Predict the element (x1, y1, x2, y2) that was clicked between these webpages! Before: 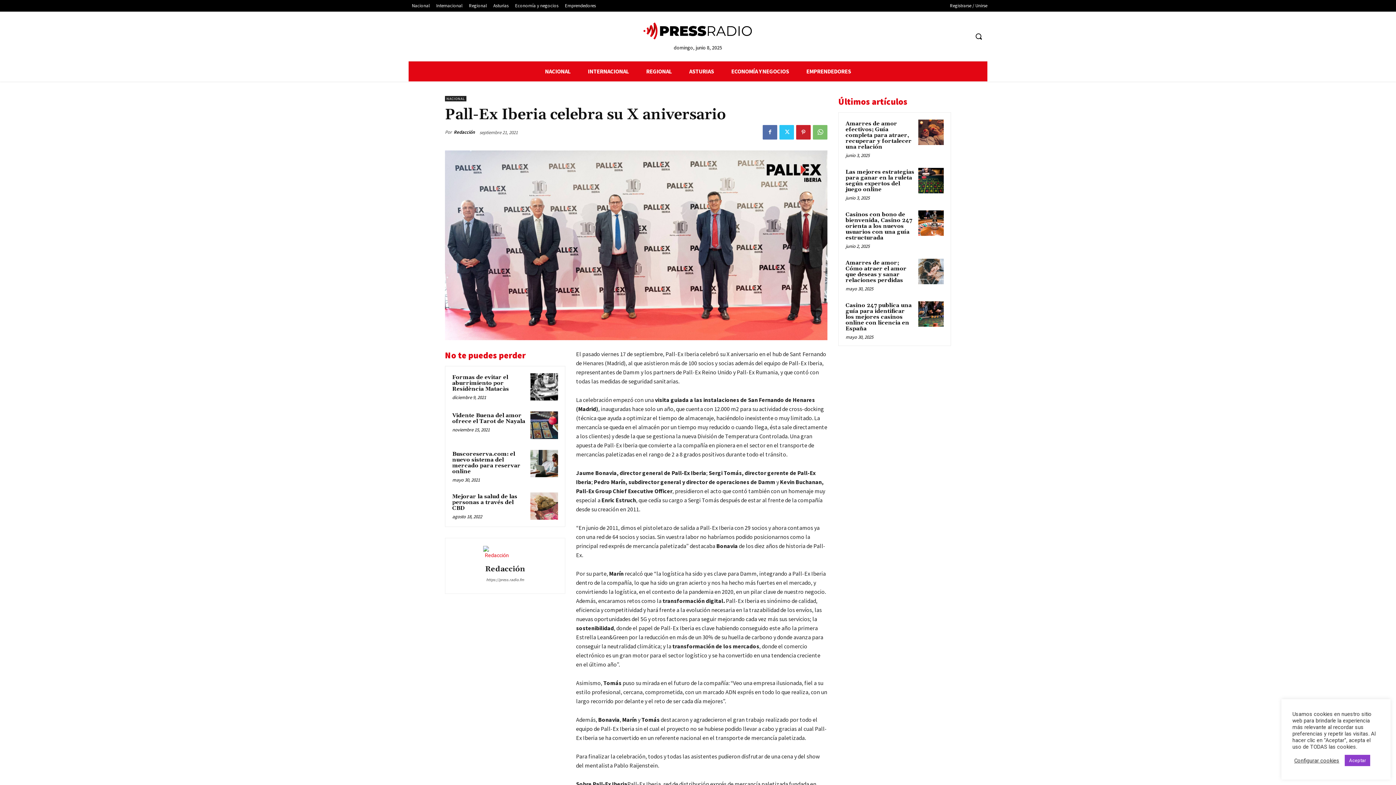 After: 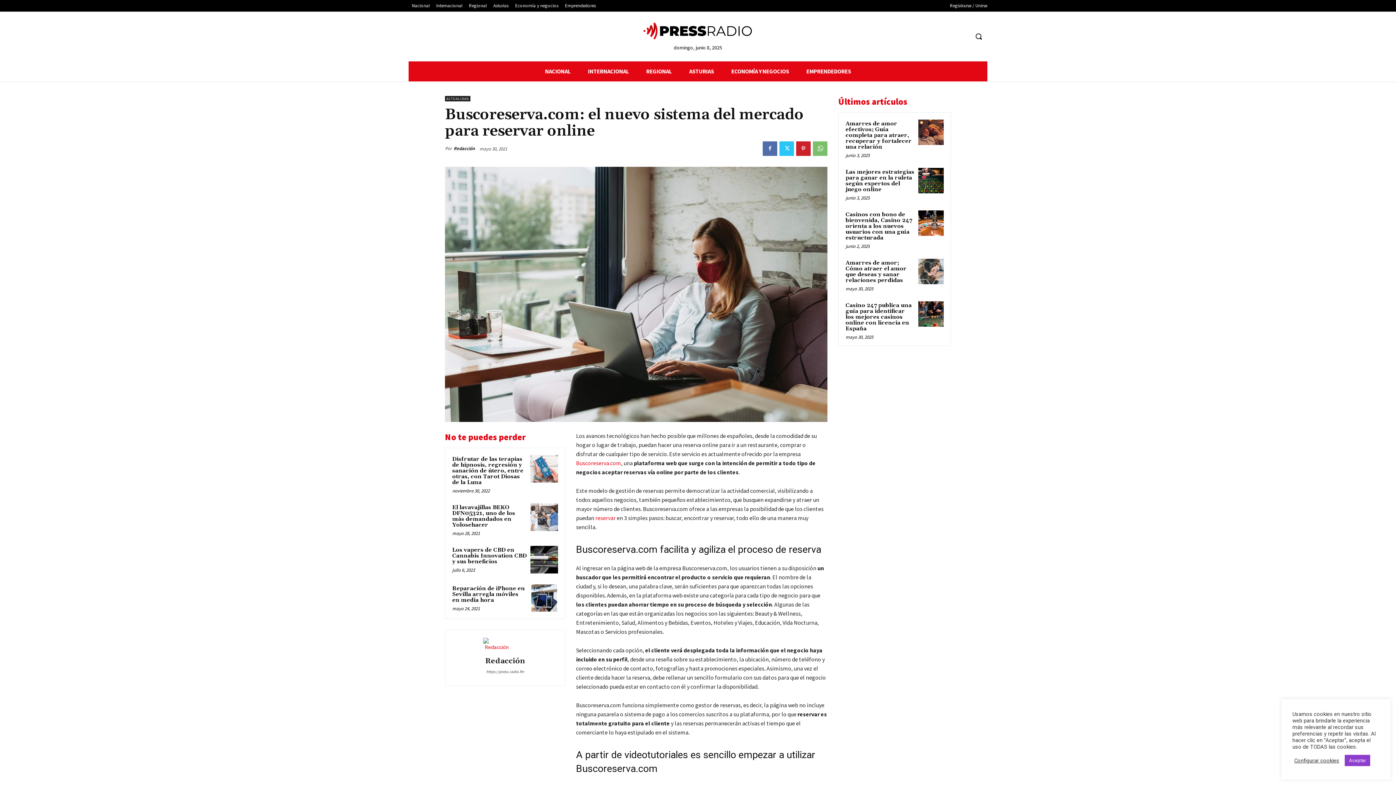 Action: bbox: (530, 450, 558, 477)